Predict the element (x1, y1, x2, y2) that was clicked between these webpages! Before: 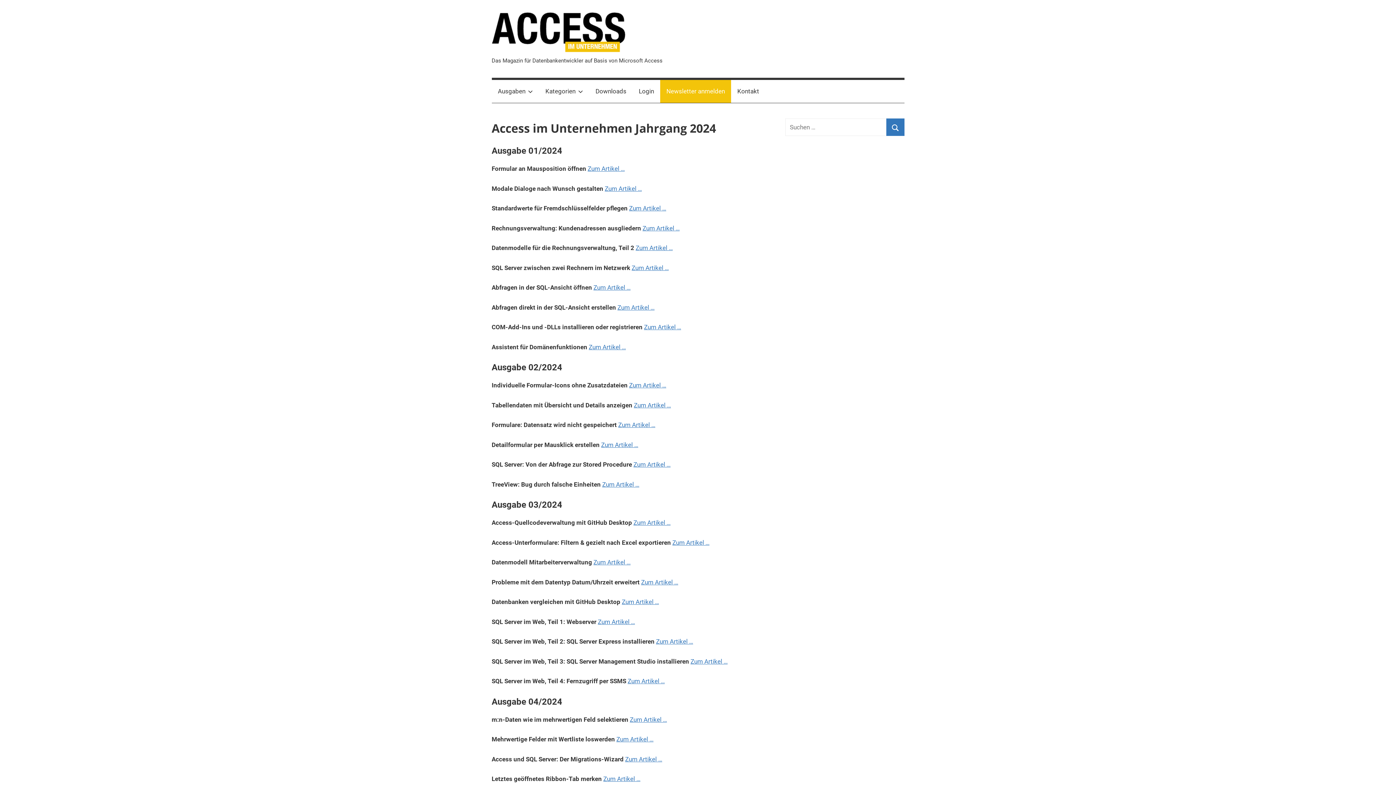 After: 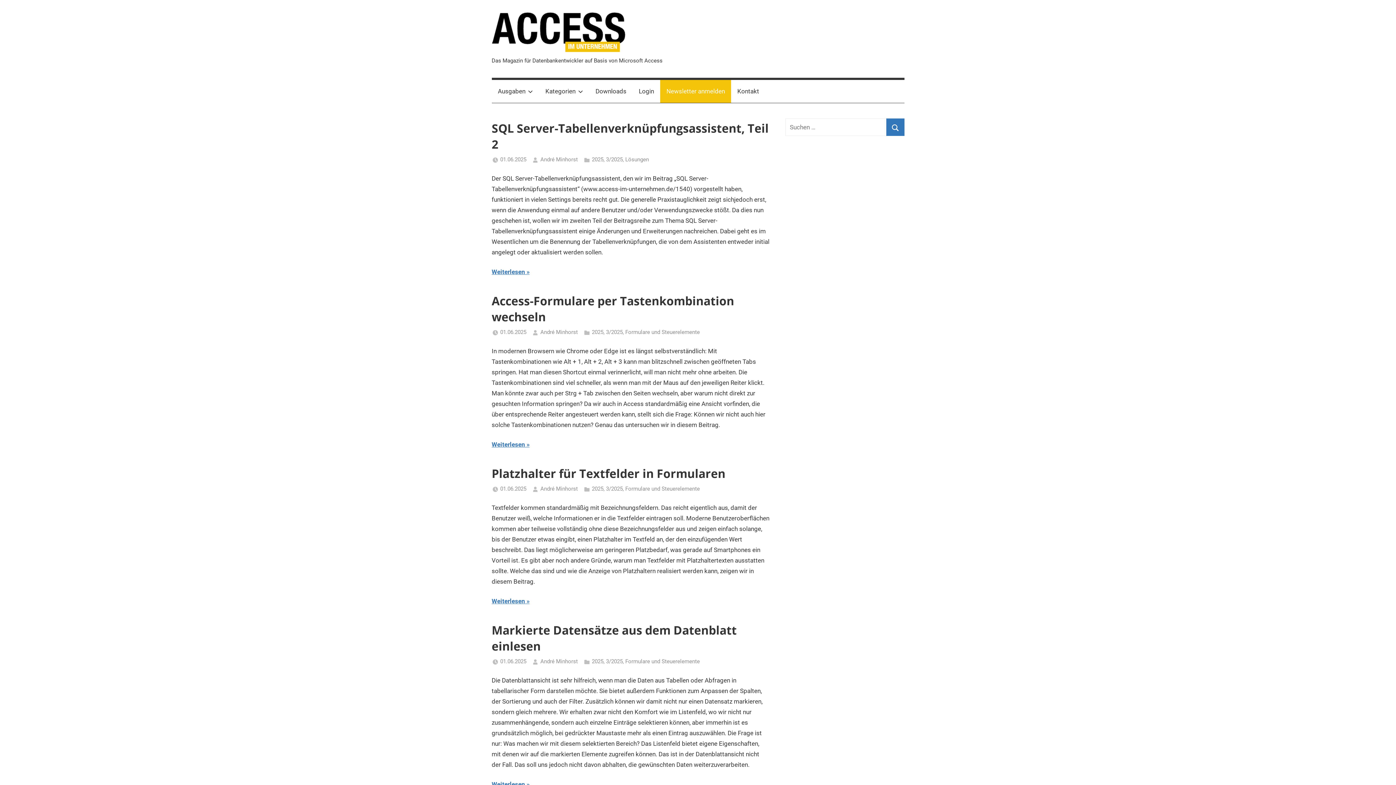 Action: bbox: (491, 13, 626, 21)